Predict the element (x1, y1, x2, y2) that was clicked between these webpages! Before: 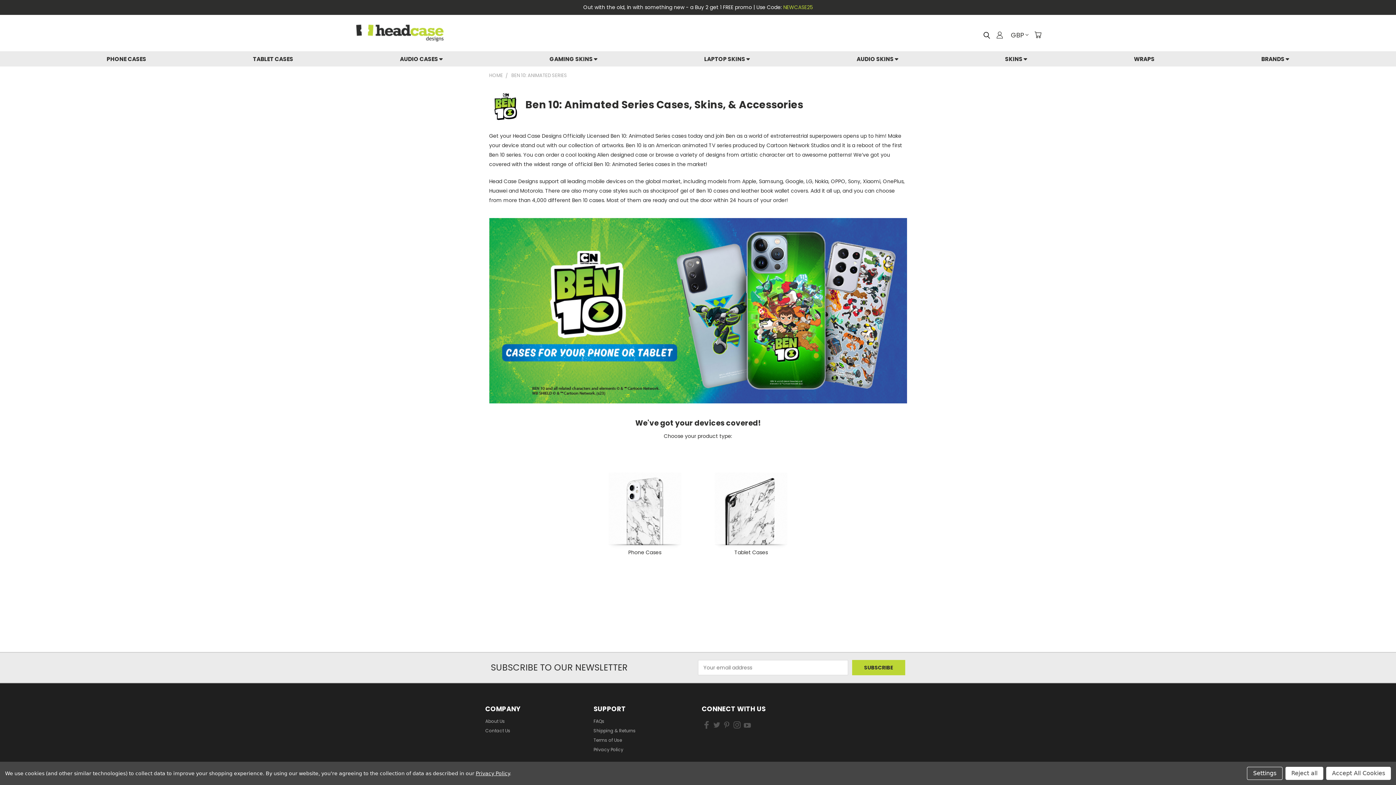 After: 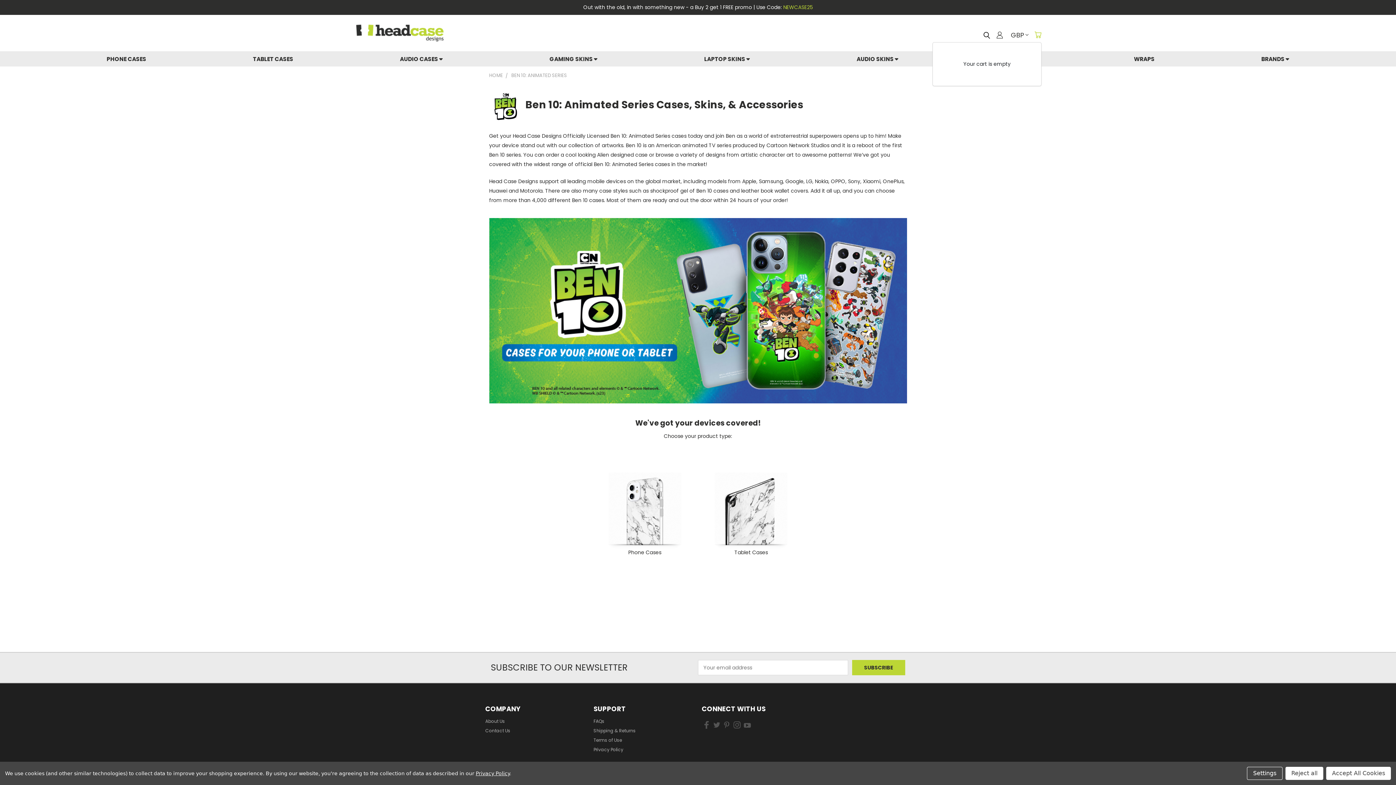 Action: label: Cart with 0 items bbox: (1034, 31, 1041, 38)